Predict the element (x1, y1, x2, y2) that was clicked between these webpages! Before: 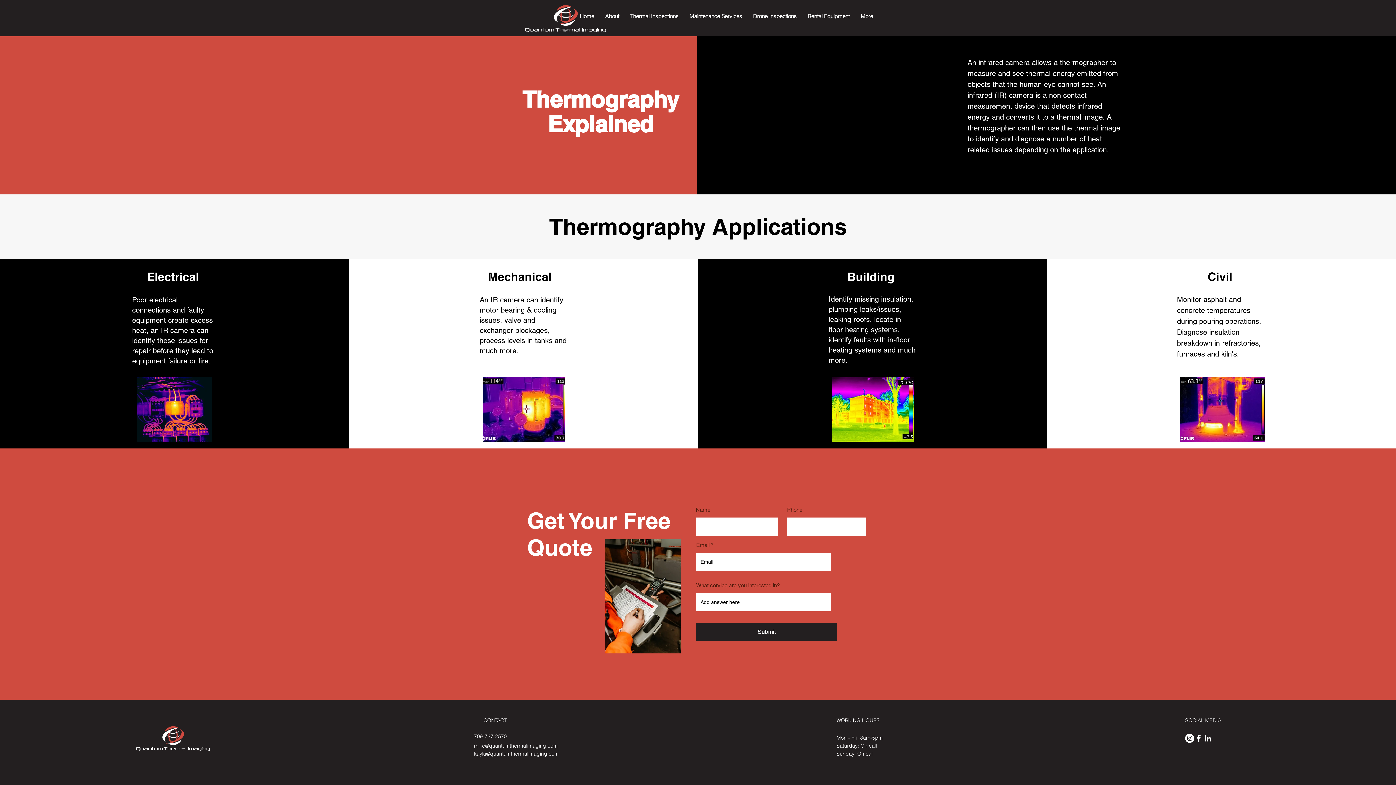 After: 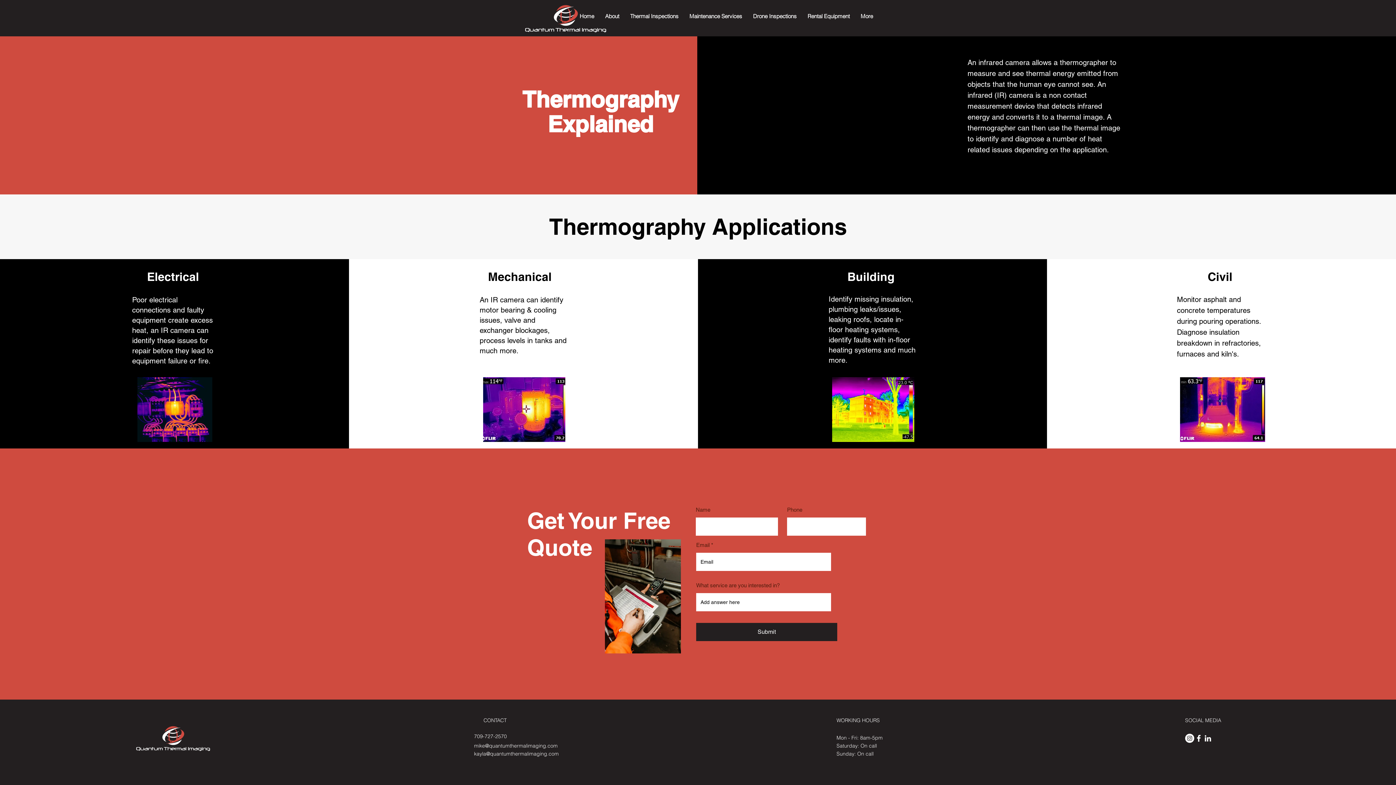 Action: bbox: (1185, 734, 1194, 743) label: Instagram